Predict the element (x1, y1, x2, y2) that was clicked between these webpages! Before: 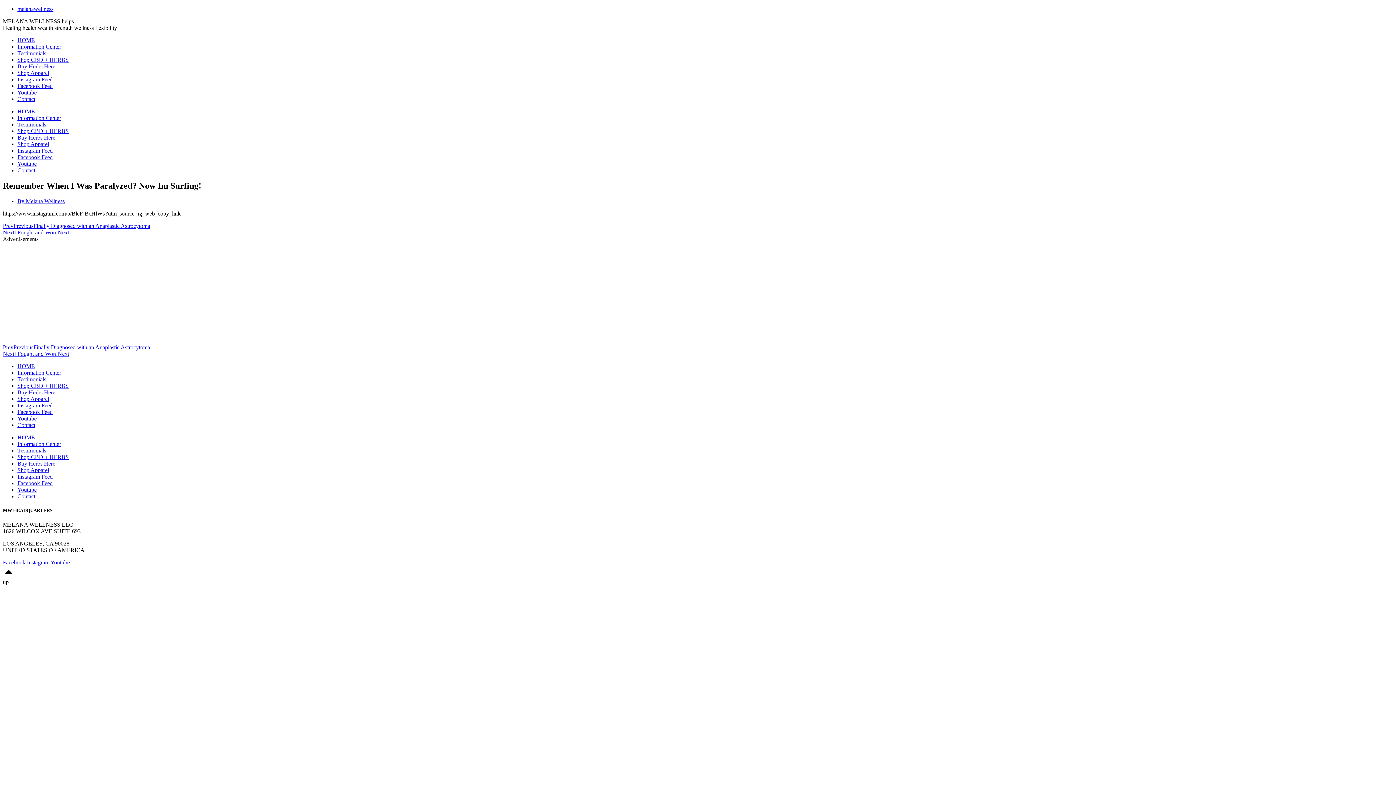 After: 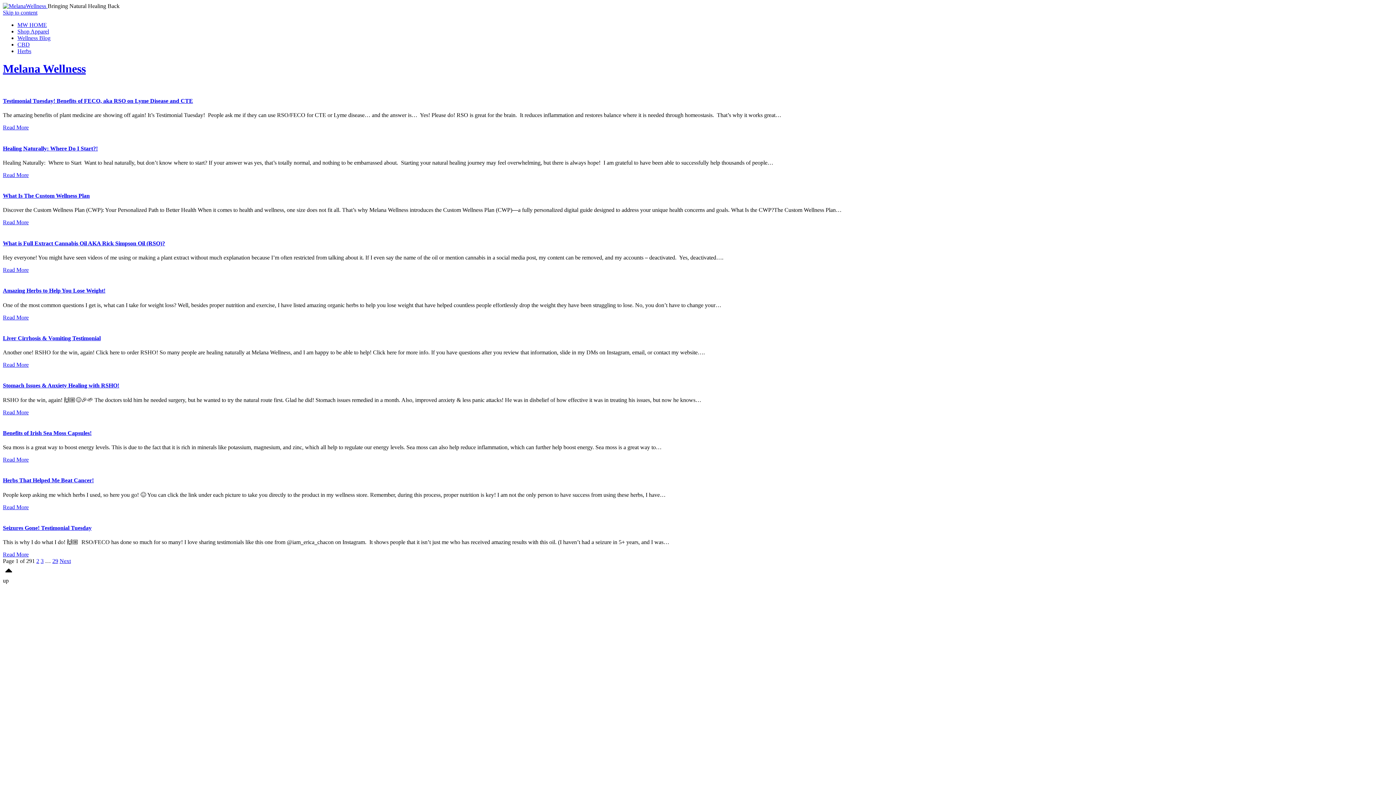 Action: bbox: (17, 198, 64, 204) label: By Melana Wellness